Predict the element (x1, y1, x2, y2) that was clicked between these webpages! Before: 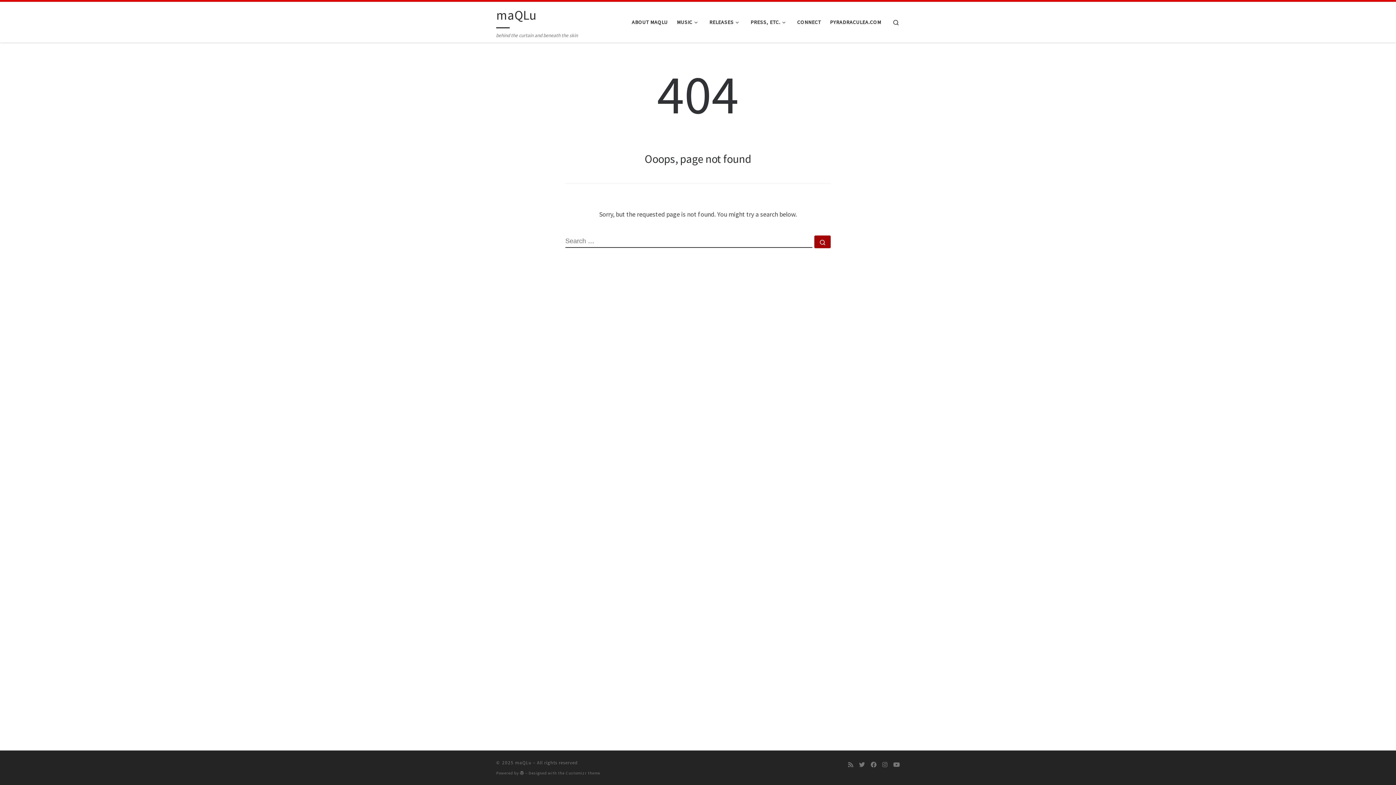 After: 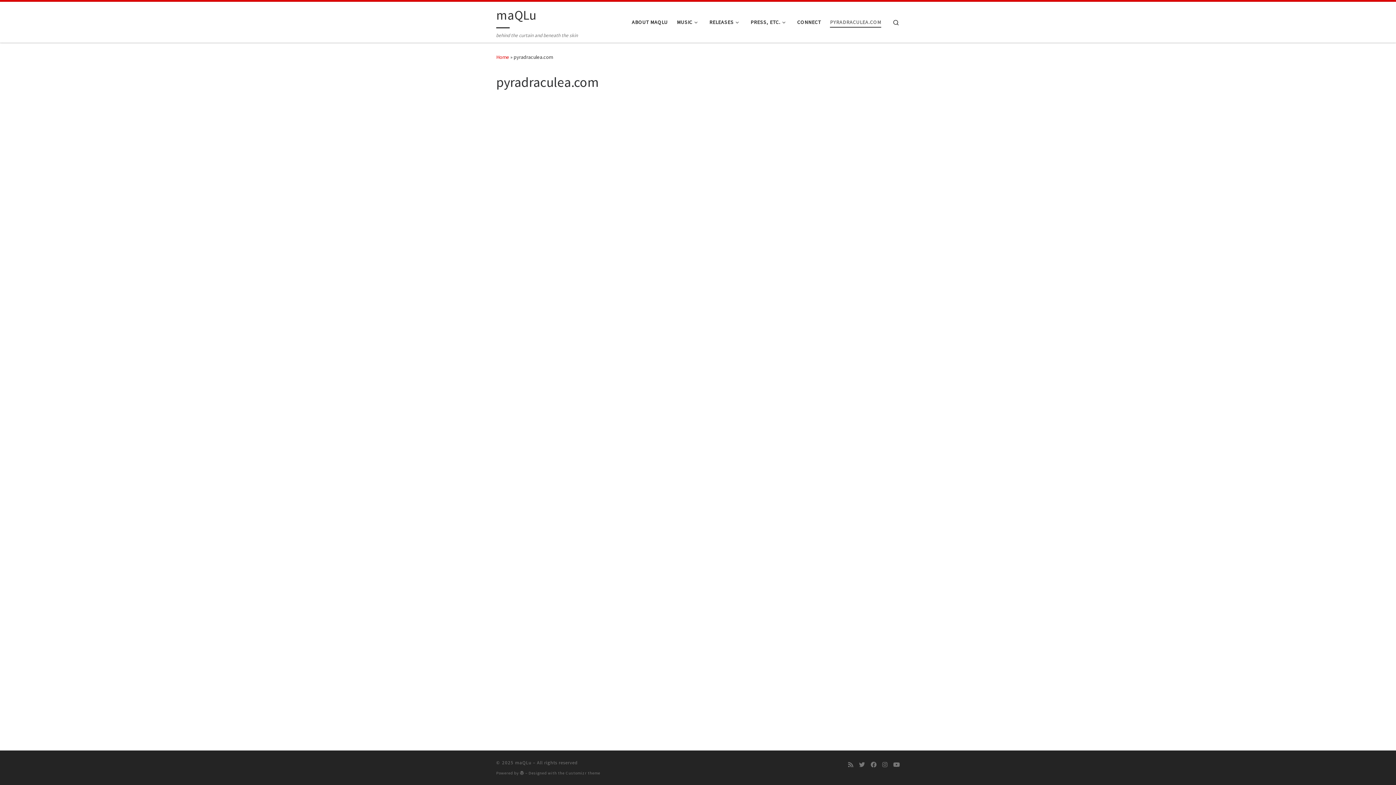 Action: label: PYRADRACULEA.COM bbox: (827, 14, 883, 29)